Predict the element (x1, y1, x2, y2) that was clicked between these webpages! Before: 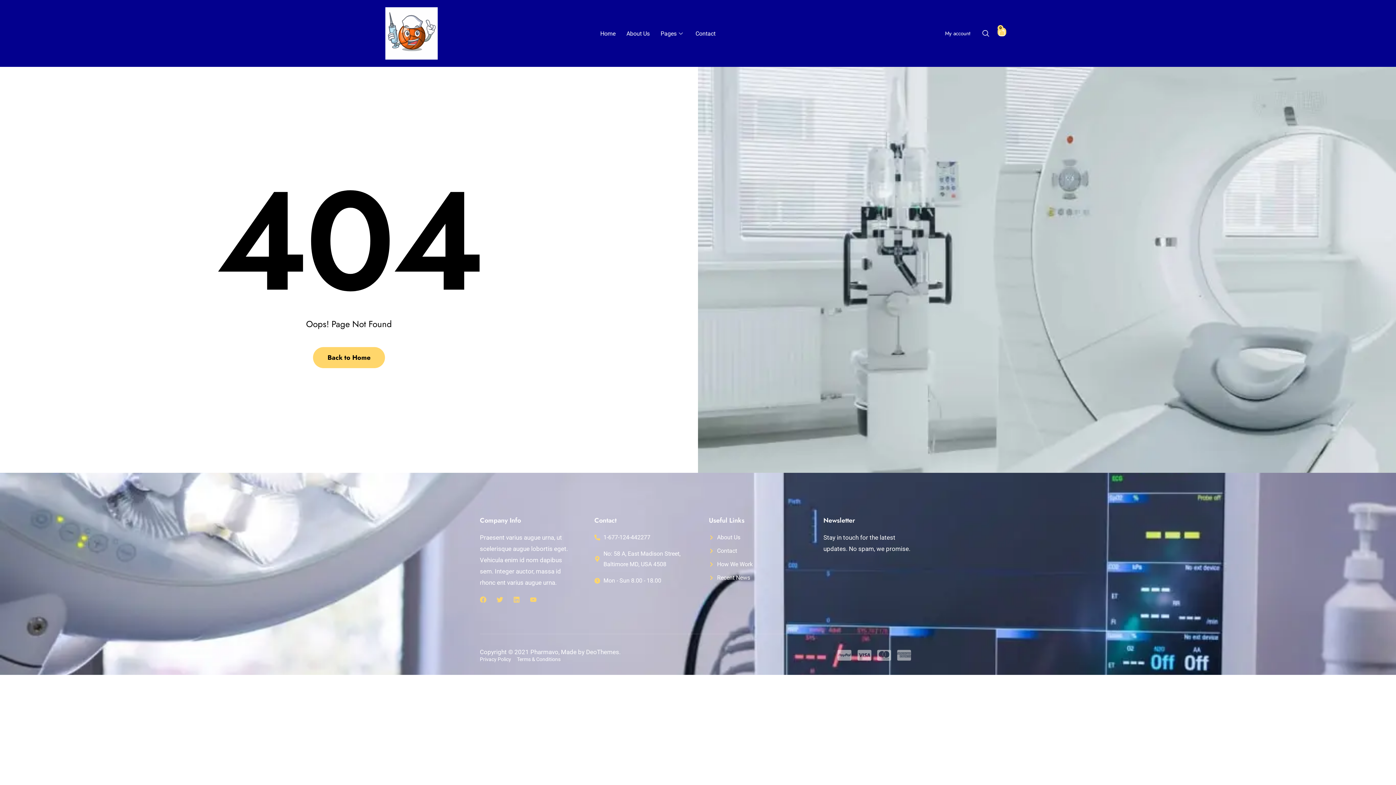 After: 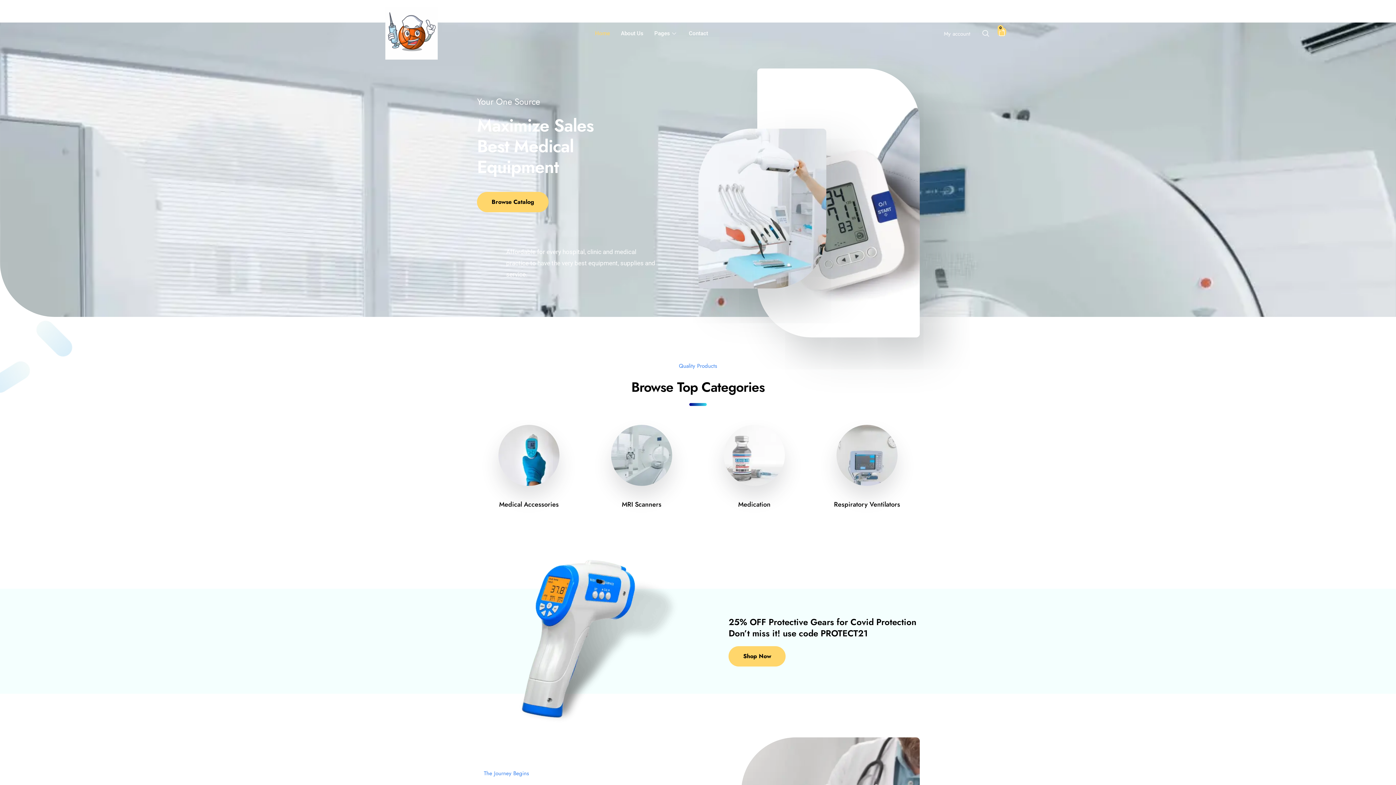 Action: bbox: (595, 22, 621, 44) label: Home